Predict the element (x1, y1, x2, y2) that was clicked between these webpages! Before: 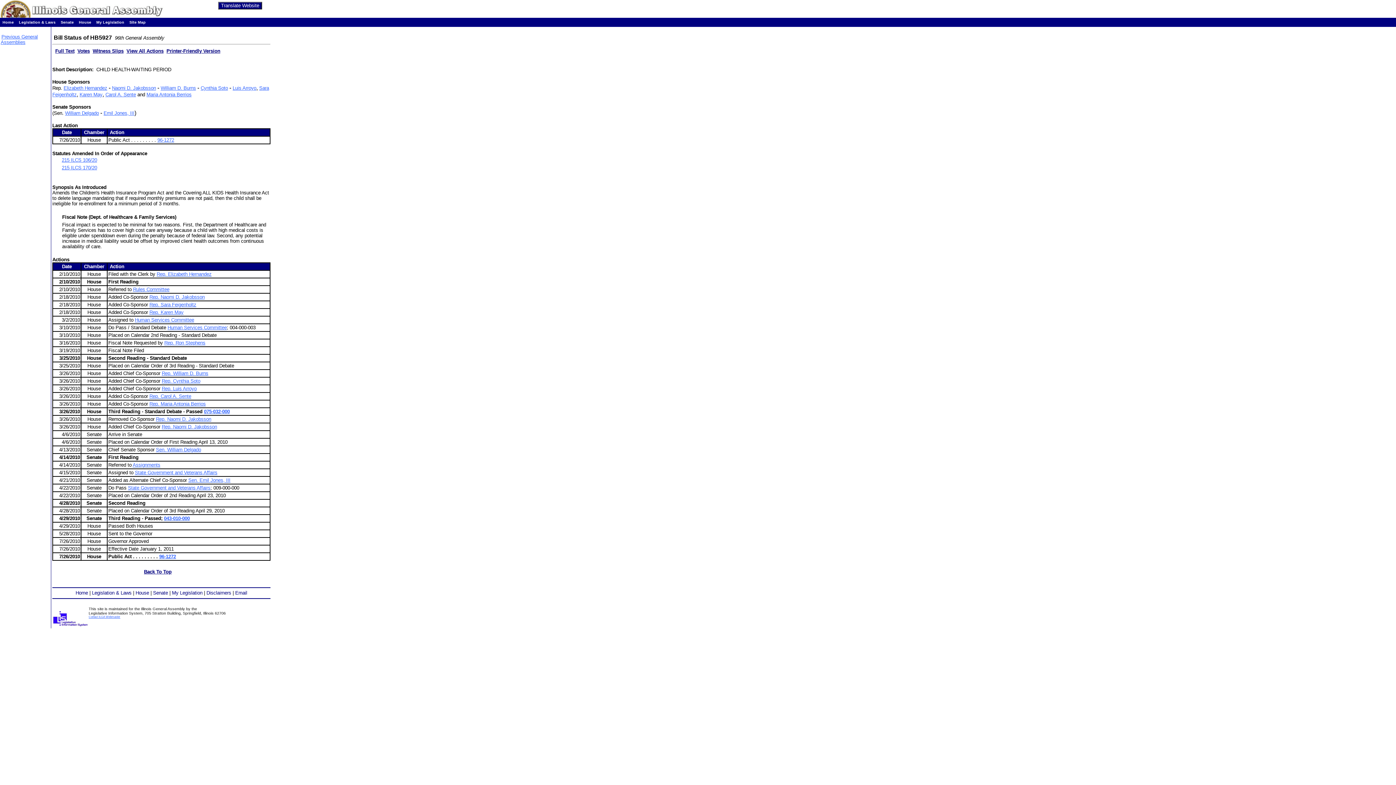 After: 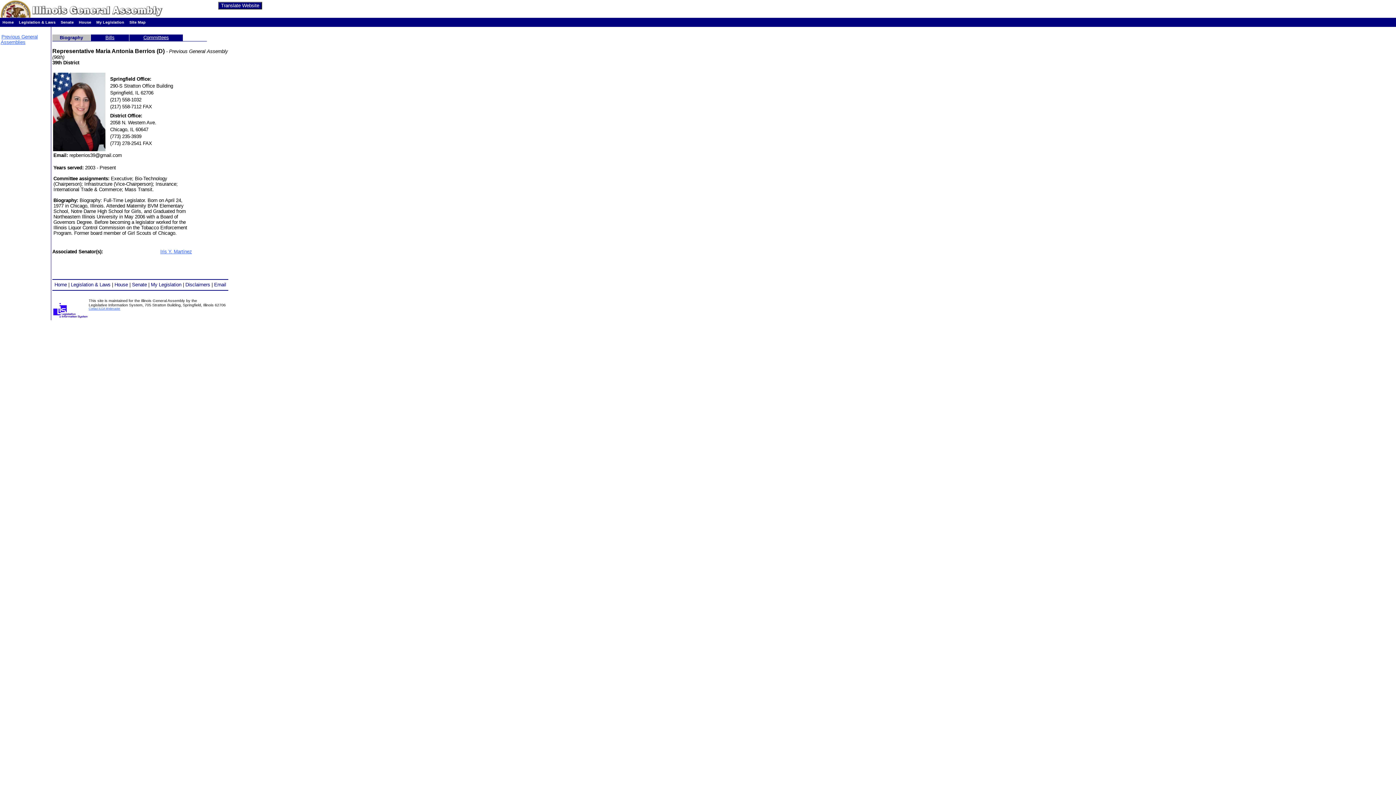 Action: label: Rep. Maria Antonia Berrios bbox: (149, 401, 205, 407)